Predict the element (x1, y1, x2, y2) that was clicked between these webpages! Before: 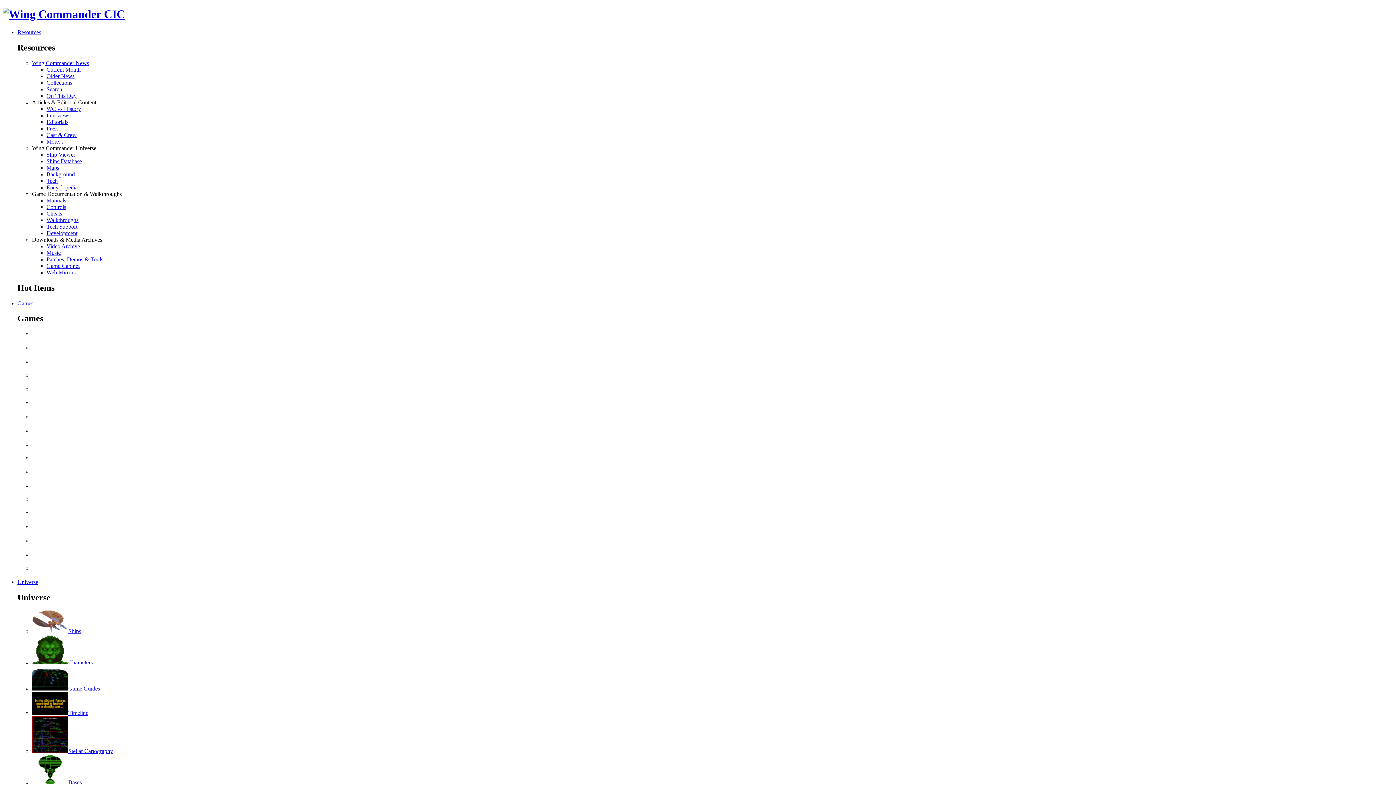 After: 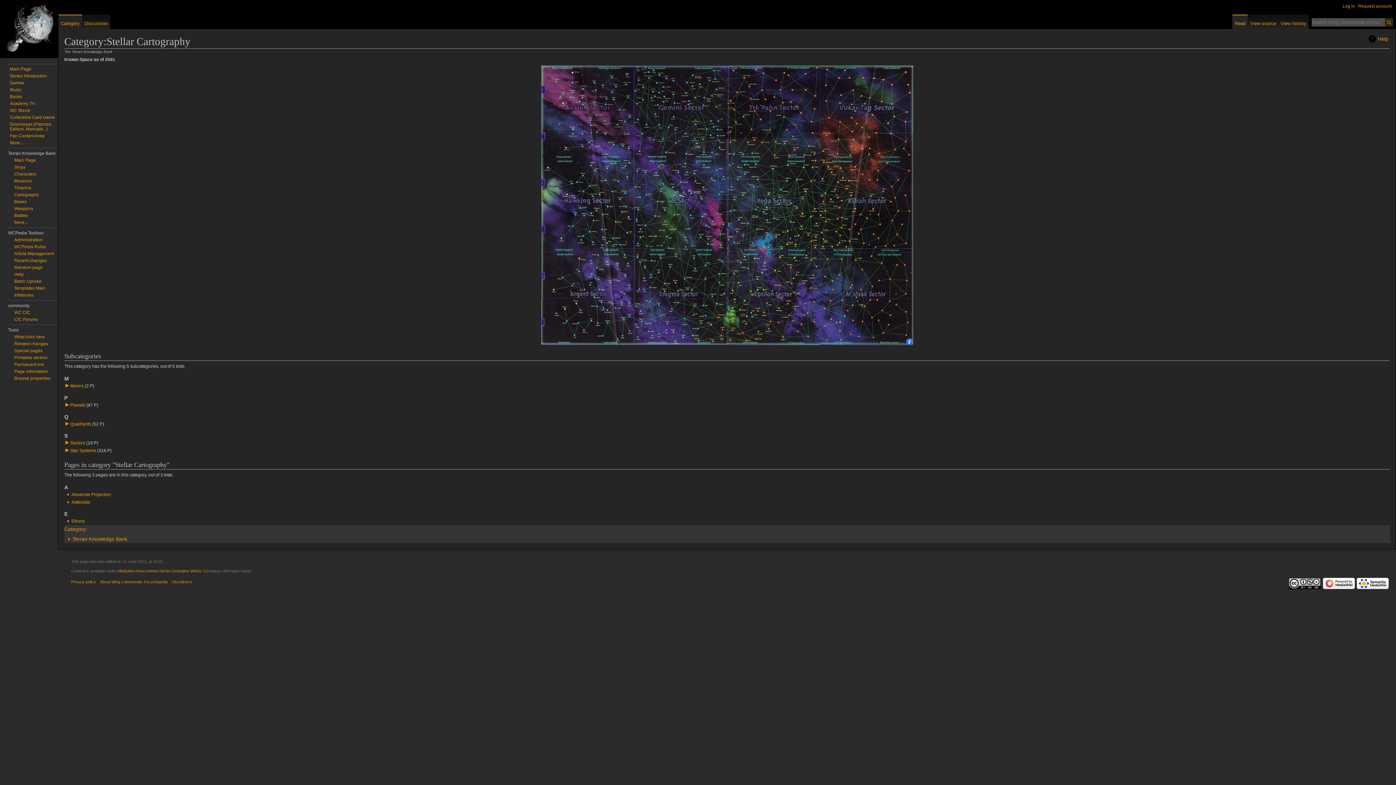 Action: bbox: (32, 748, 113, 754) label: Stellar Cartography